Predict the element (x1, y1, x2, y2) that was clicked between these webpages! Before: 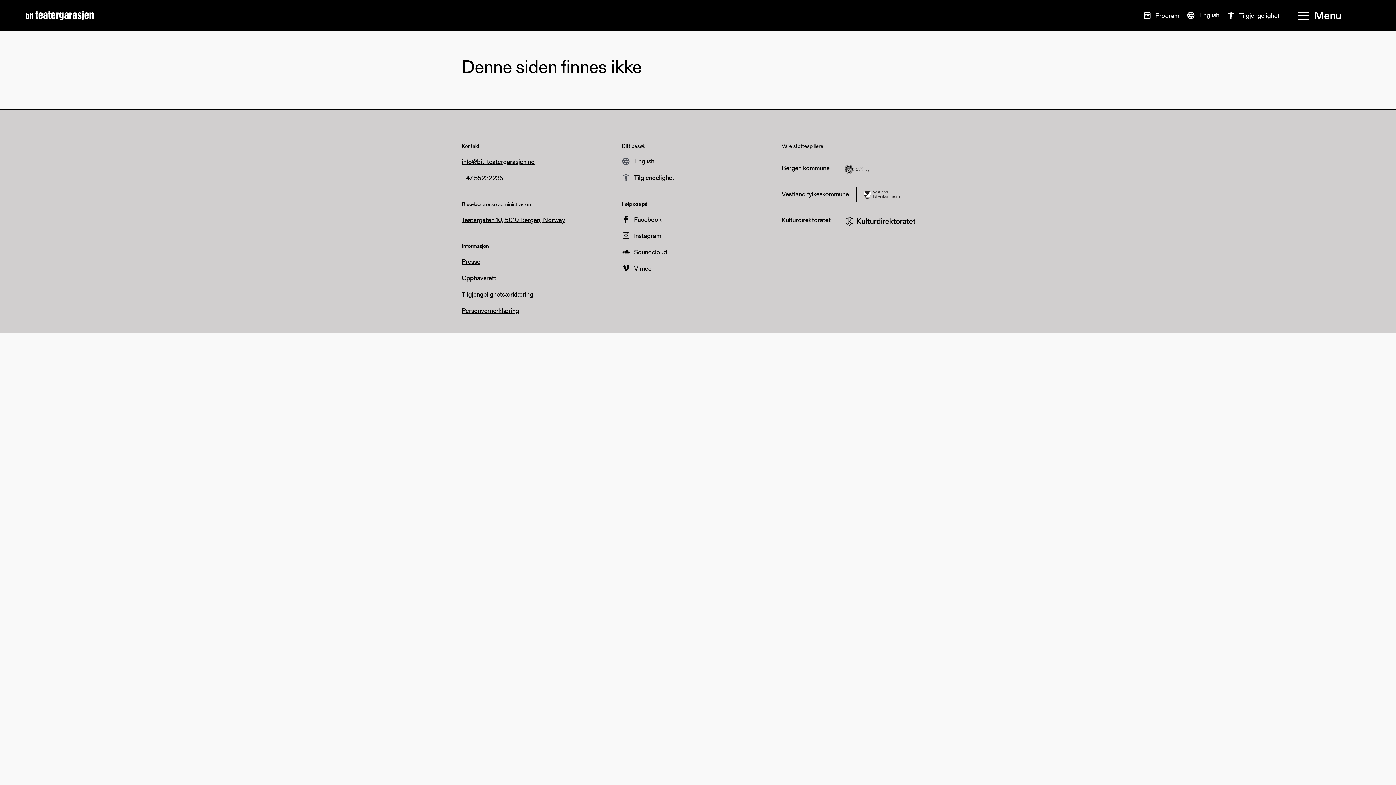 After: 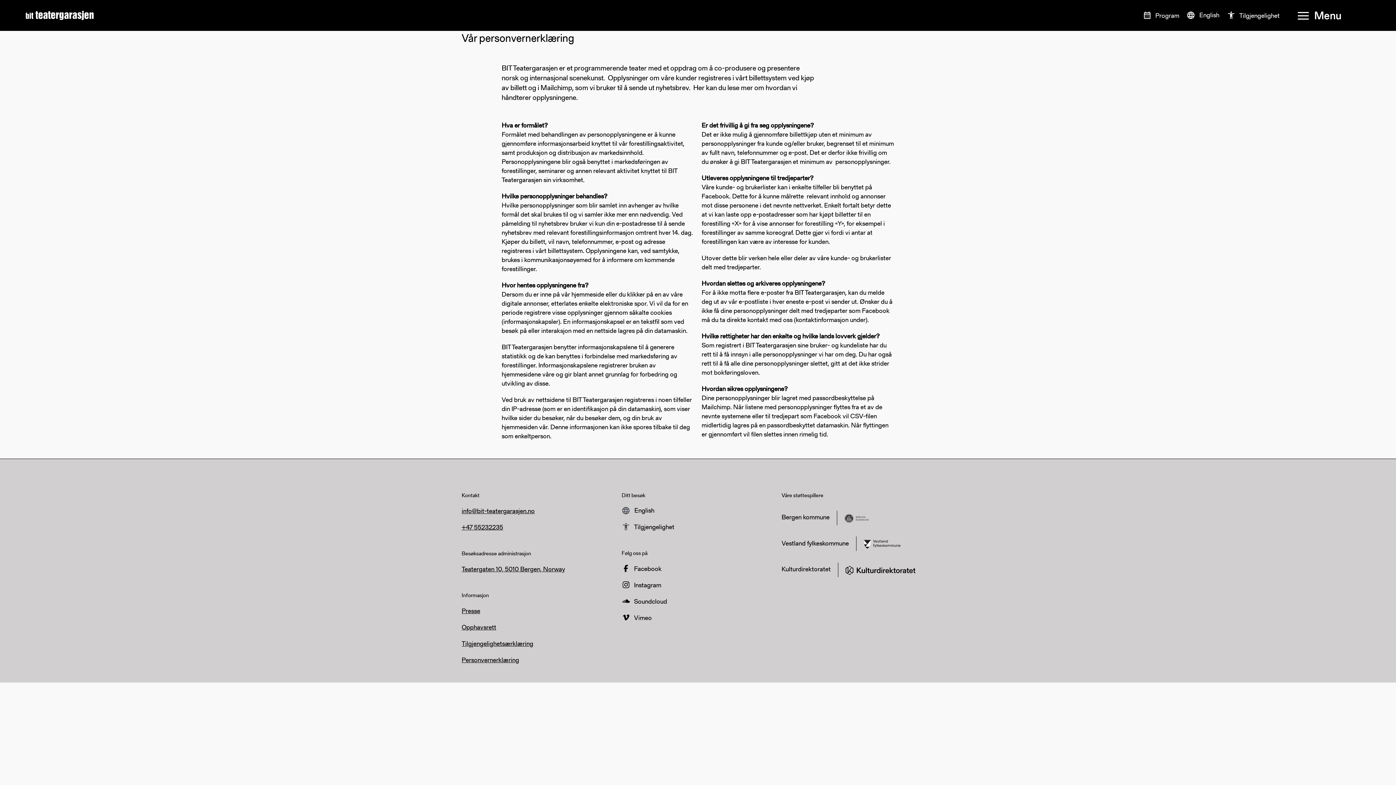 Action: bbox: (461, 306, 519, 315) label: Personvernerklæring